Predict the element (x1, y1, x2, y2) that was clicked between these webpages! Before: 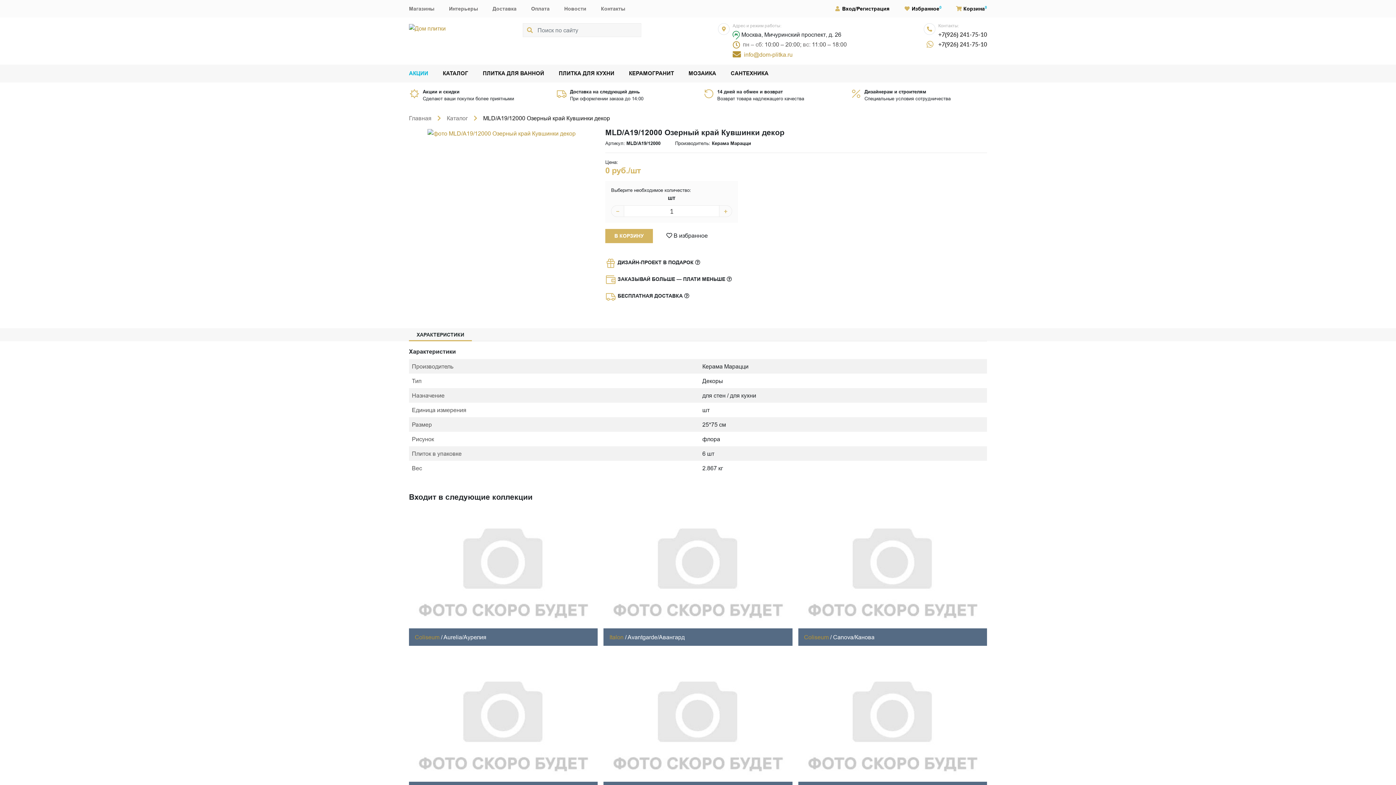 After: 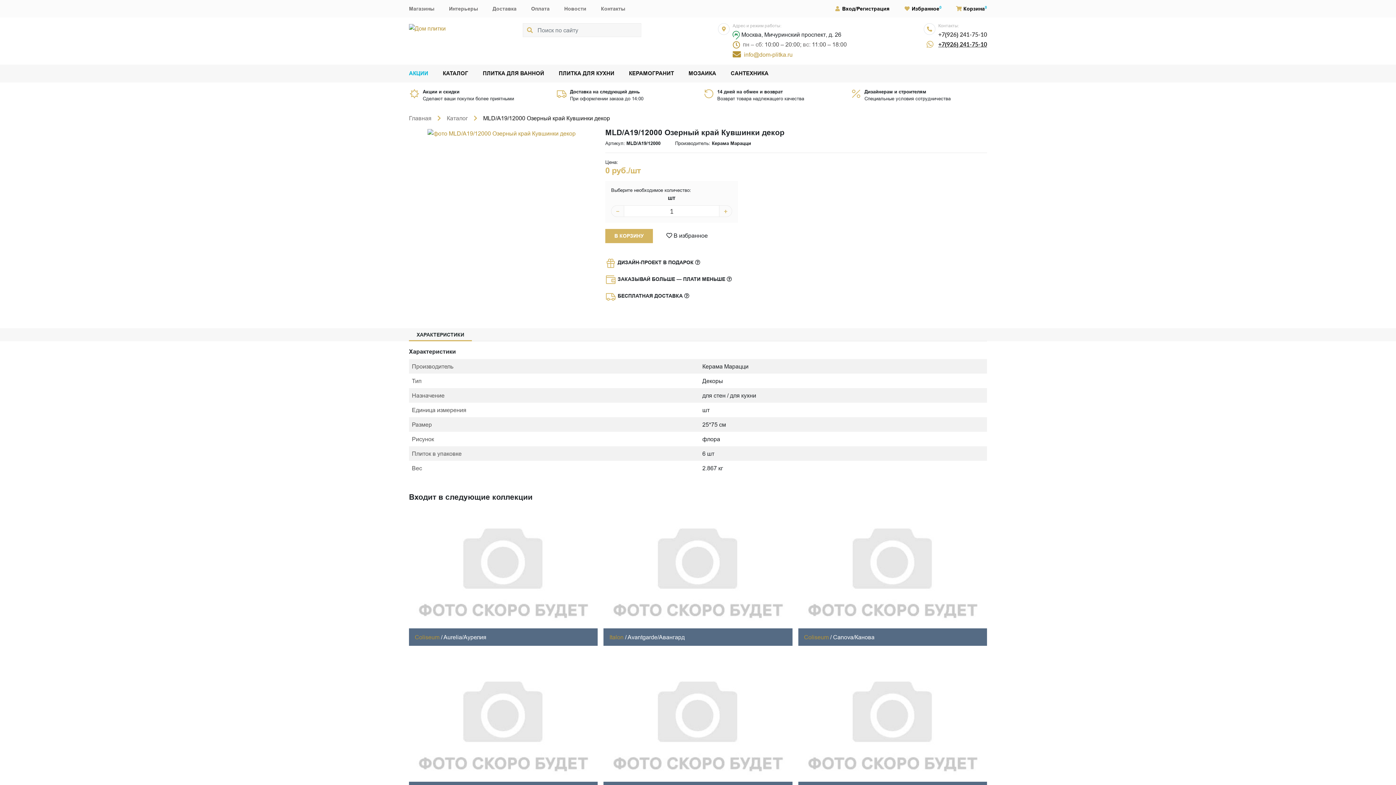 Action: bbox: (938, 40, 987, 47) label: +7(926) 241-75-10